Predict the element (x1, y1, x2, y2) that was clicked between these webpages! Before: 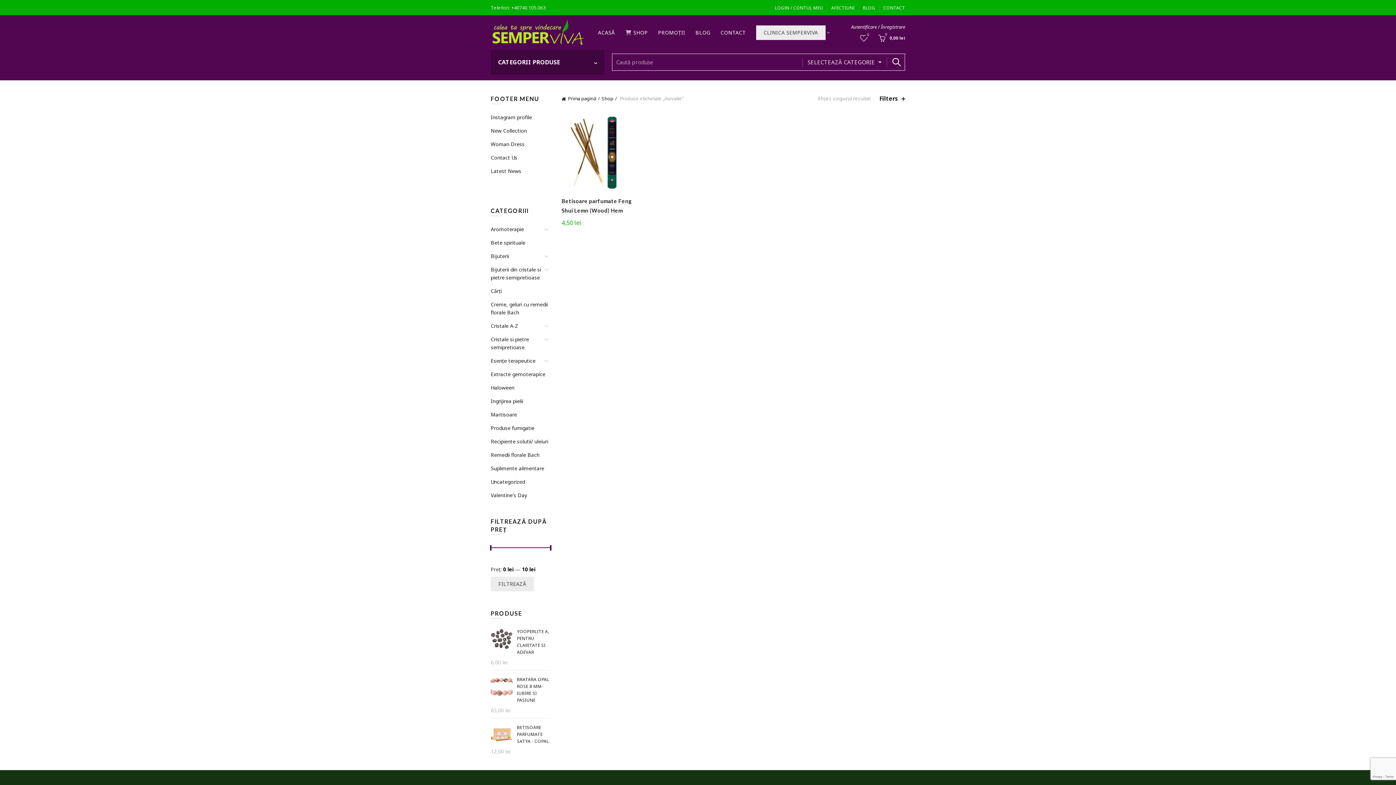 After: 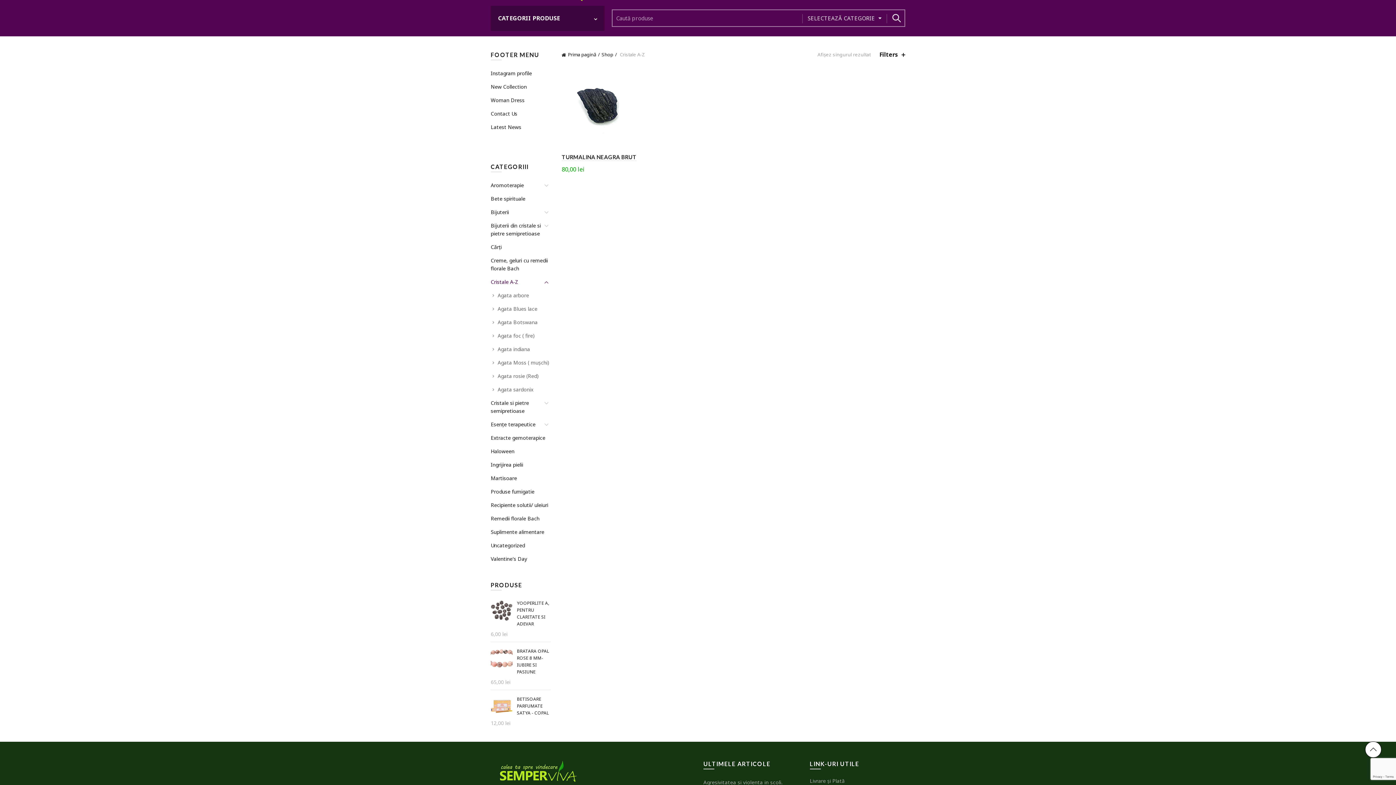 Action: label: Cristale A-Z bbox: (490, 322, 518, 329)